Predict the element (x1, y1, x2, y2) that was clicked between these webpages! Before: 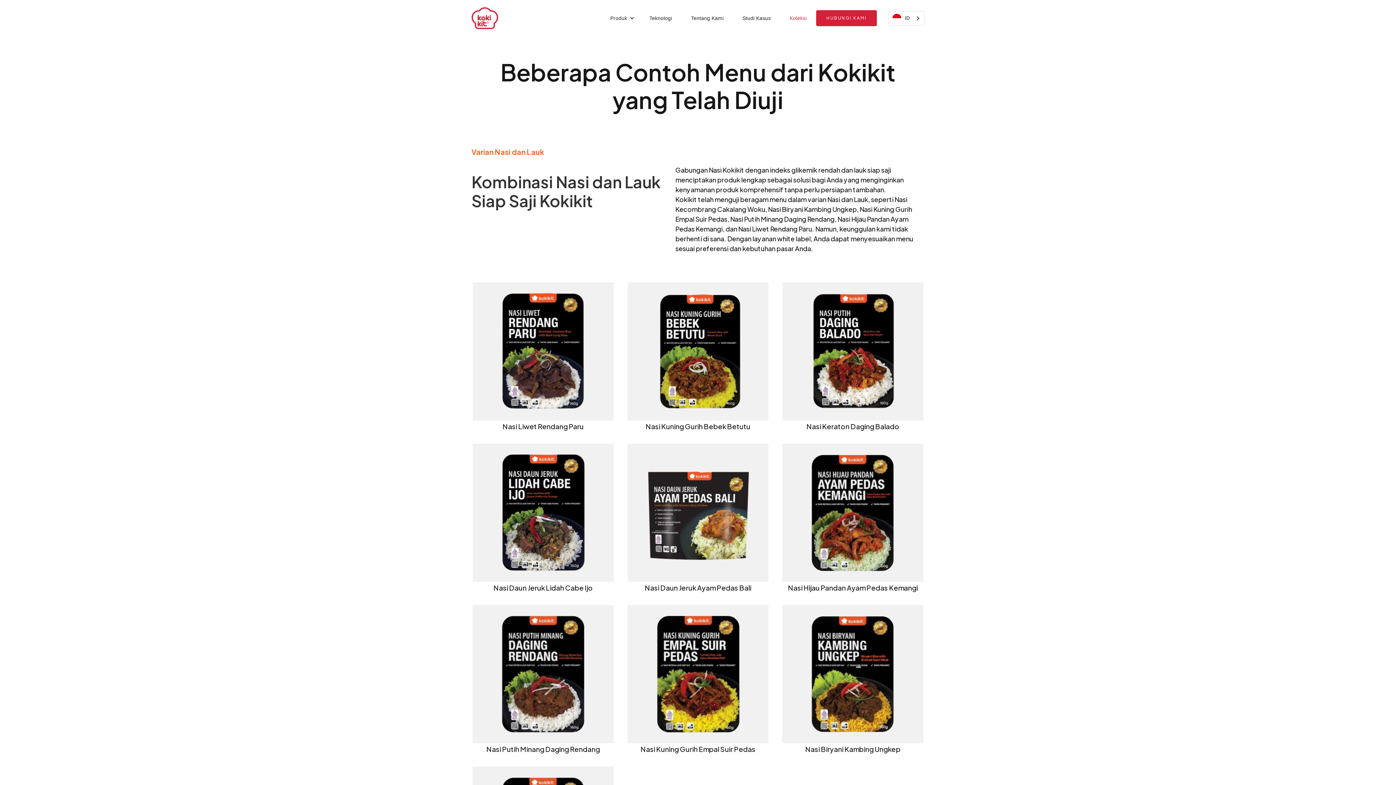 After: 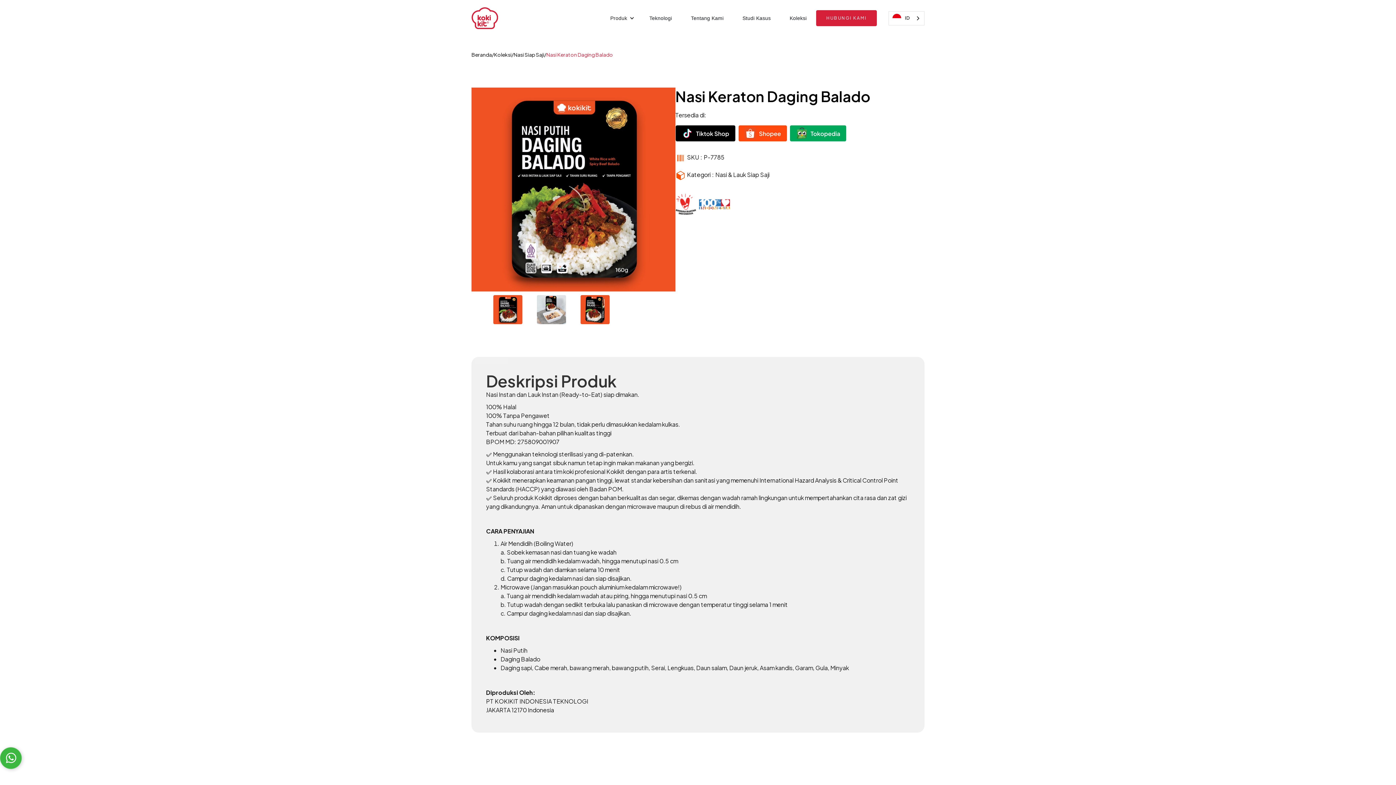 Action: bbox: (781, 282, 924, 432) label: Nasi Keraton Daging Balado